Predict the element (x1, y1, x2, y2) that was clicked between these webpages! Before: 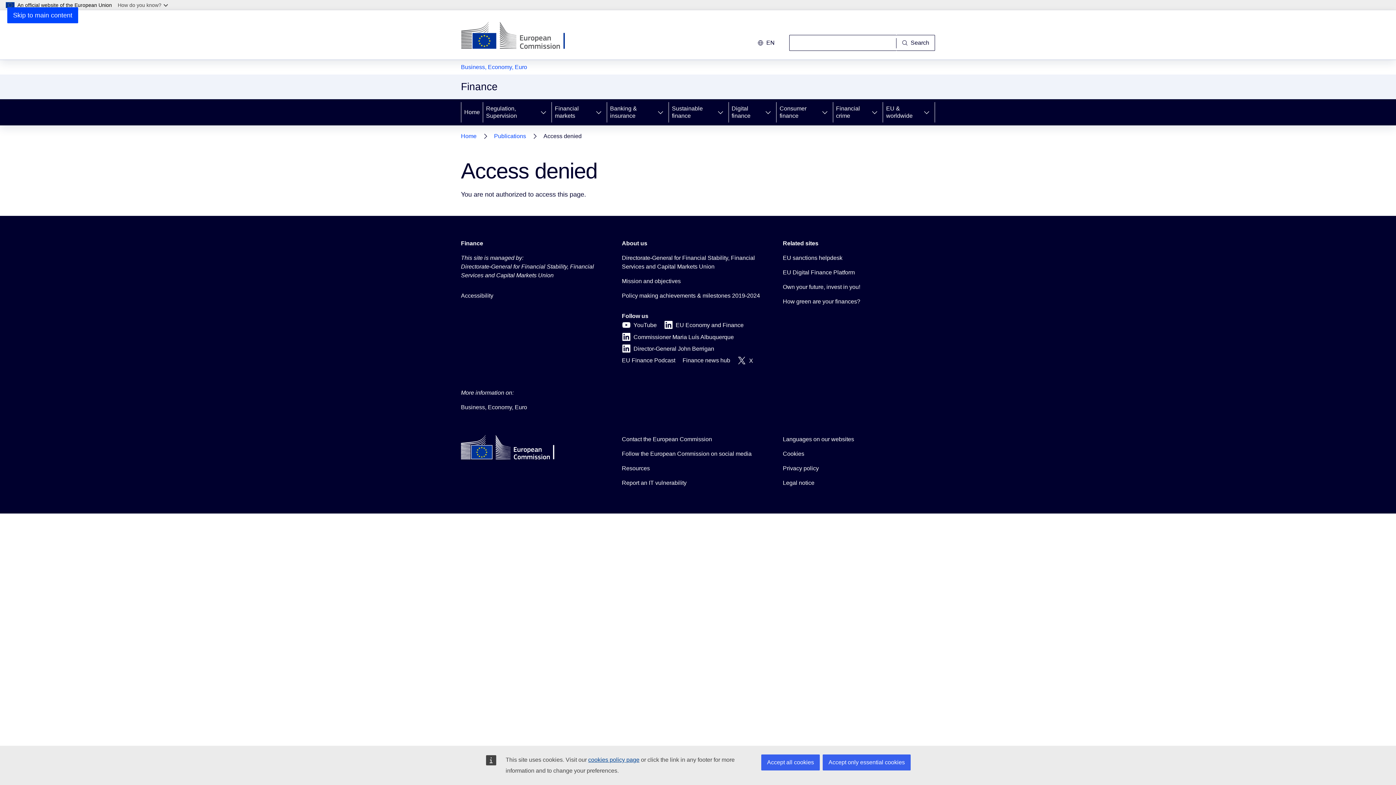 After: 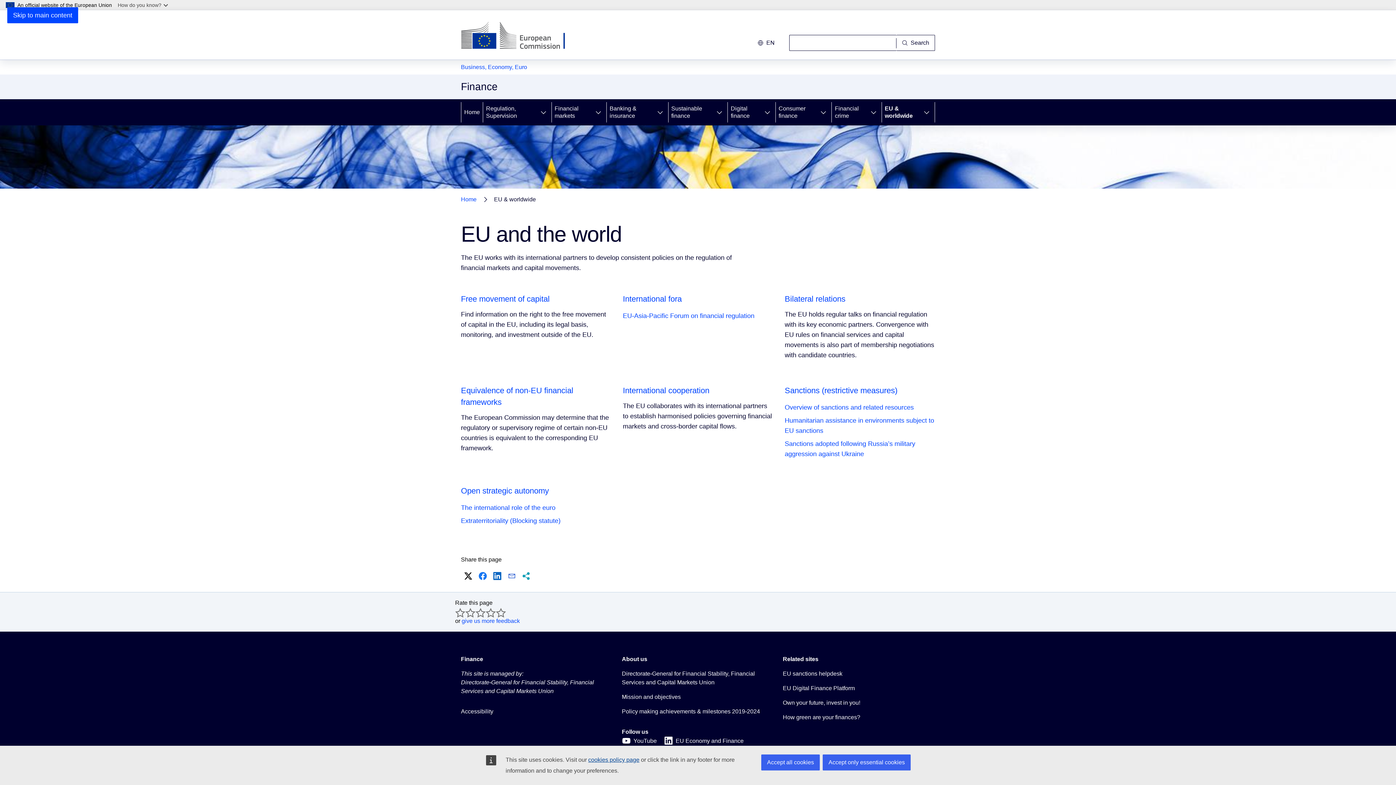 Action: label: EU & worldwide bbox: (883, 99, 918, 125)